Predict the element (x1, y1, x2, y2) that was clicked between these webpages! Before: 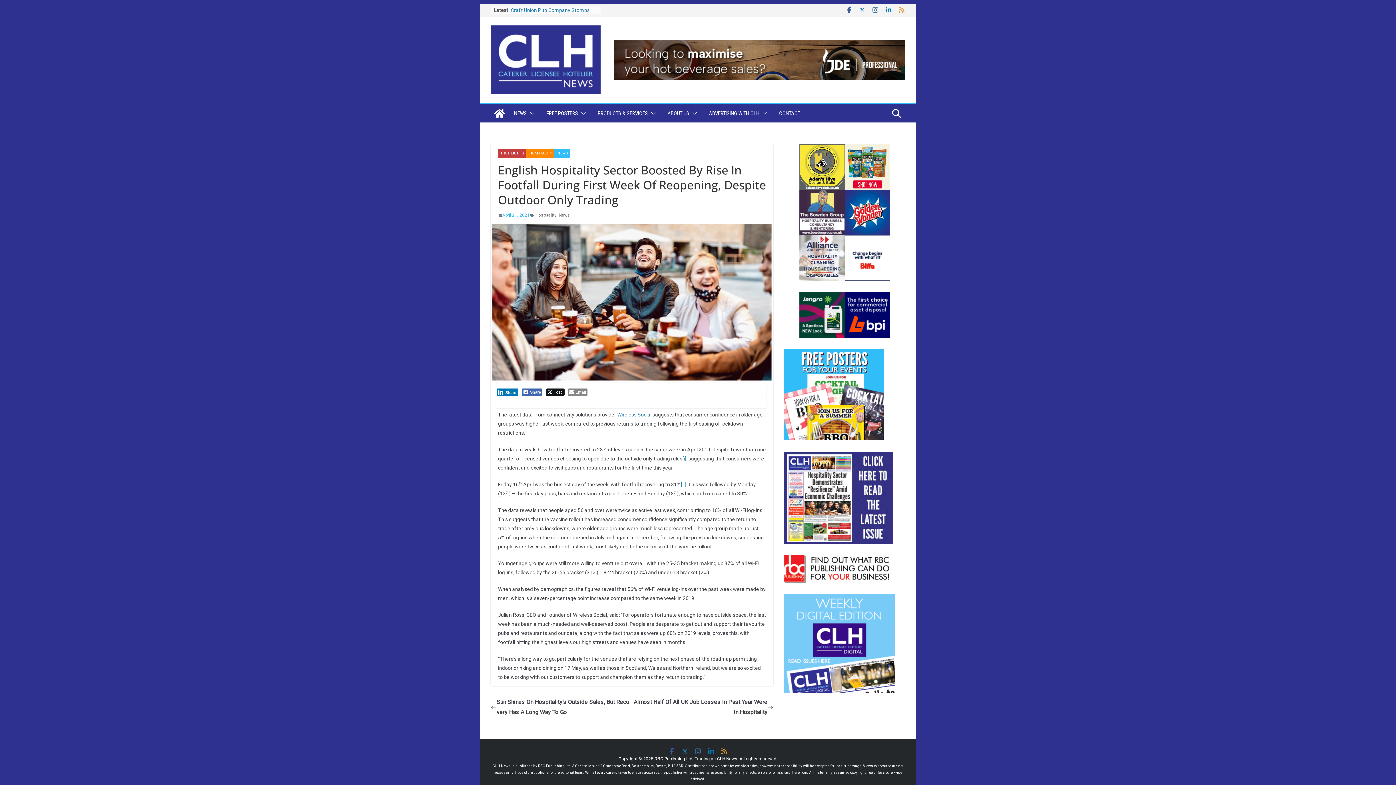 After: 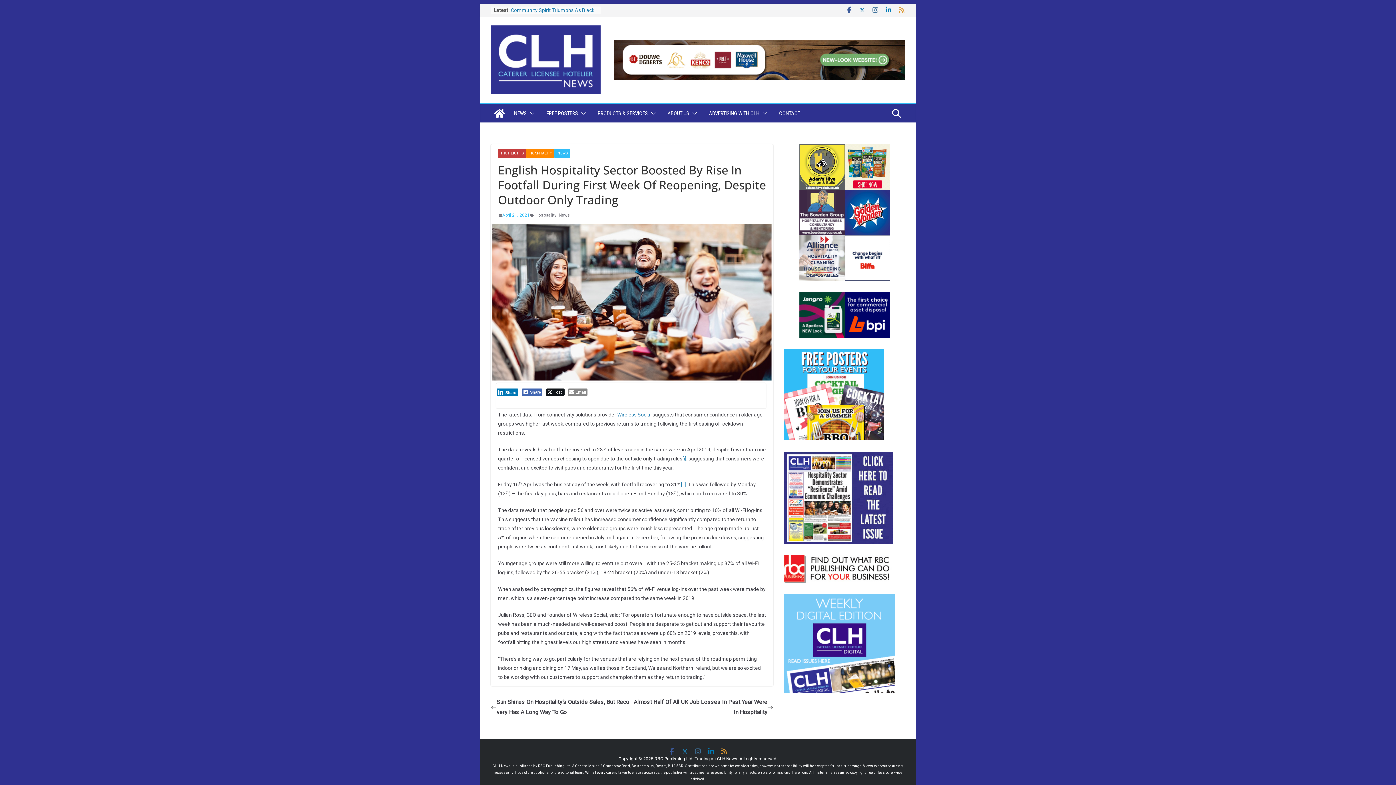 Action: bbox: (682, 456, 686, 461) label: [i]